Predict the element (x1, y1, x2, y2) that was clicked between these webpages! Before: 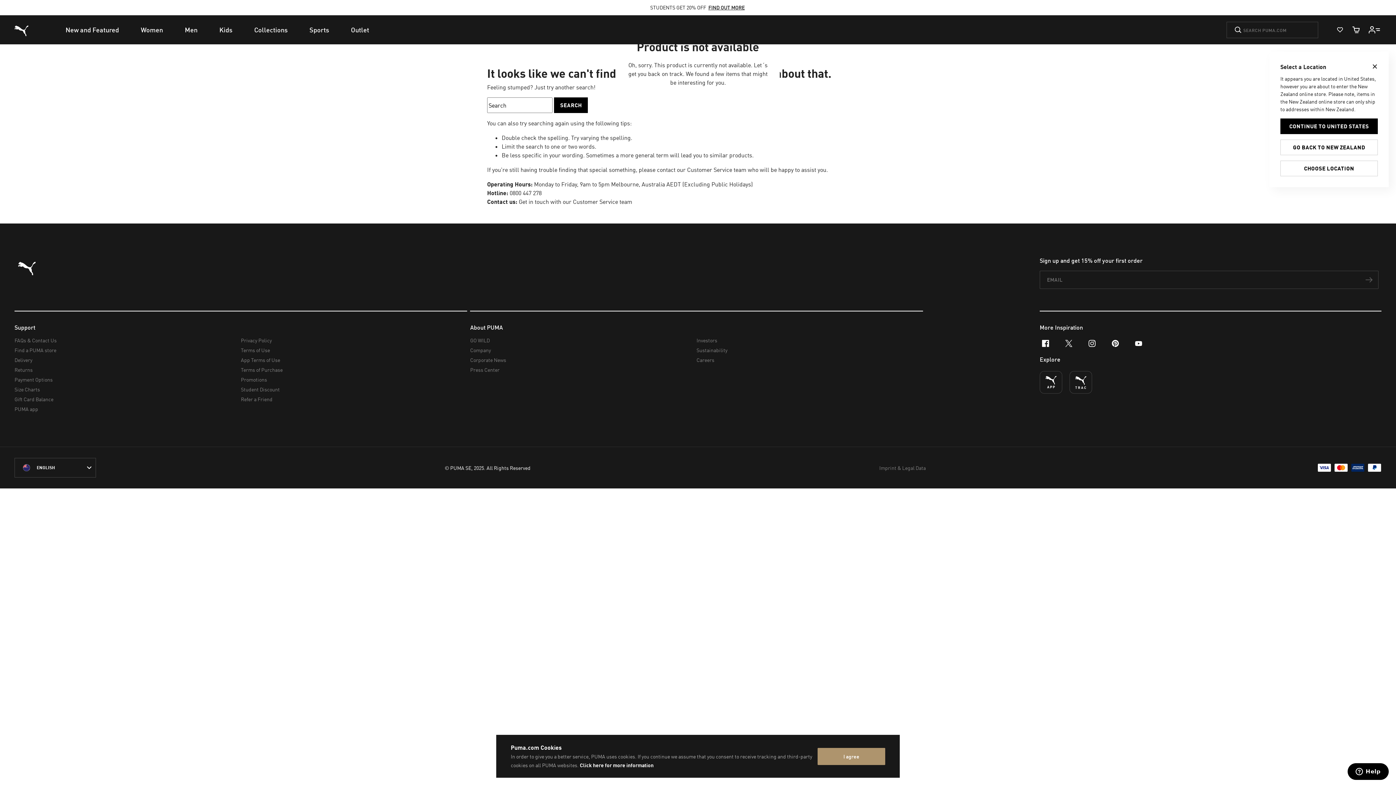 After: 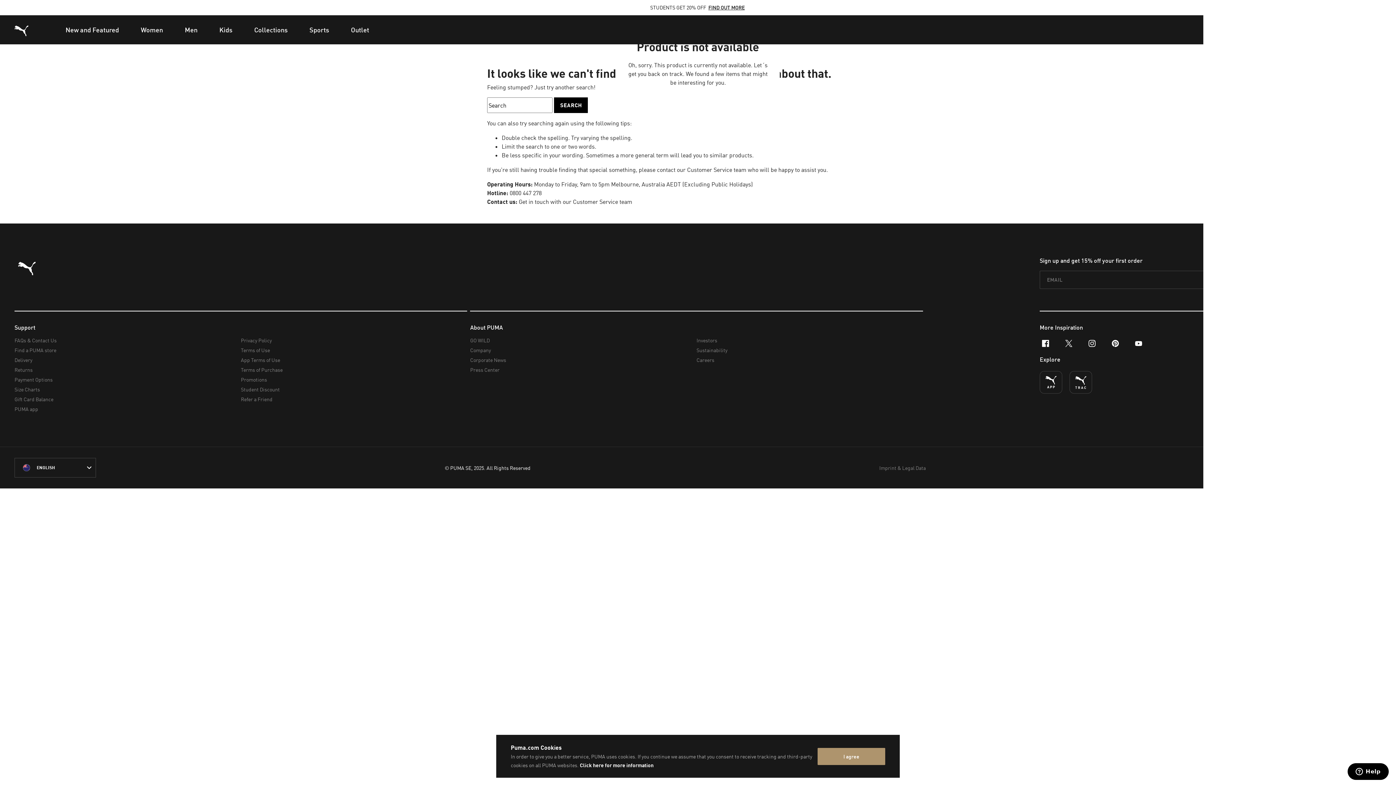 Action: bbox: (1348, 21, 1364, 37) label: Cart Quantity